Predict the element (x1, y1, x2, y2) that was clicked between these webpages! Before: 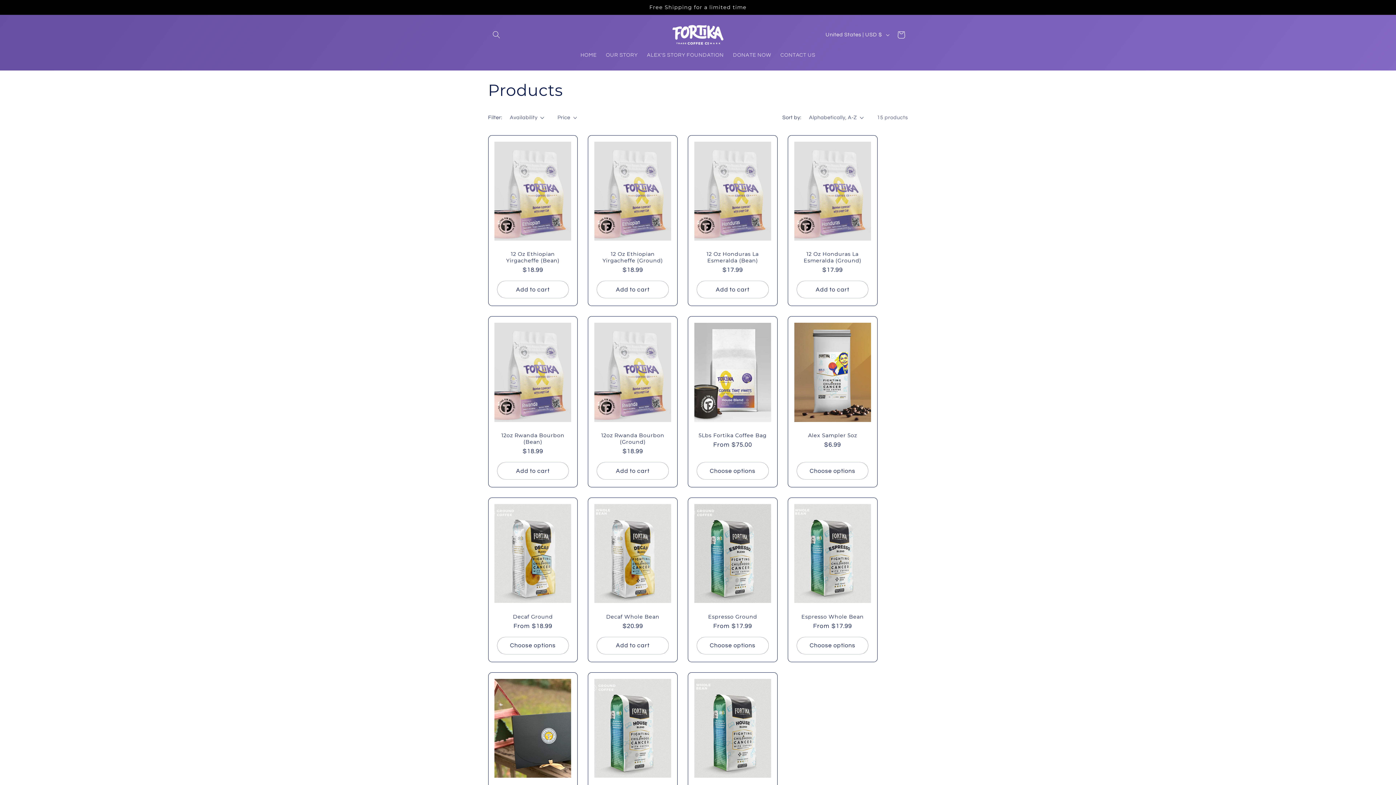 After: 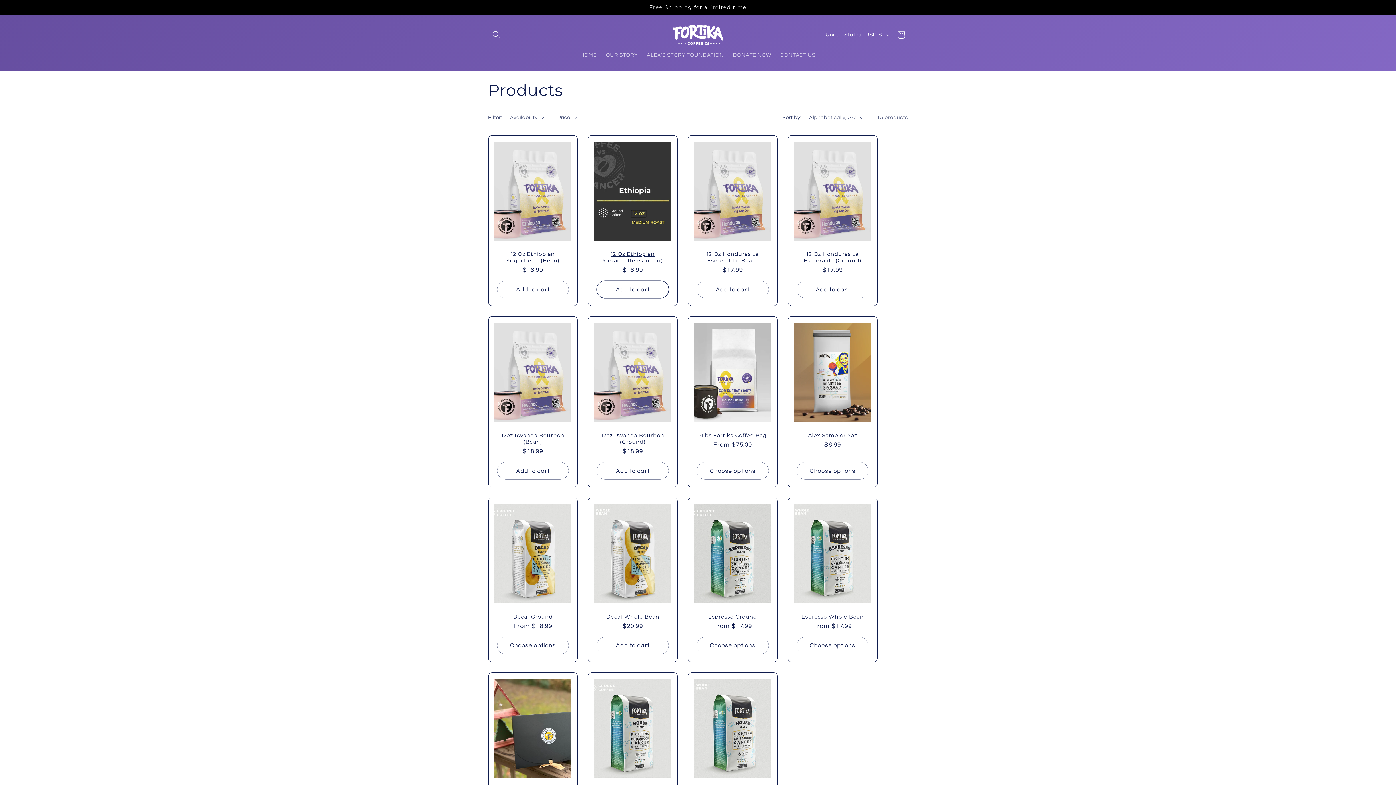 Action: label: Add to cart bbox: (597, 281, 668, 298)